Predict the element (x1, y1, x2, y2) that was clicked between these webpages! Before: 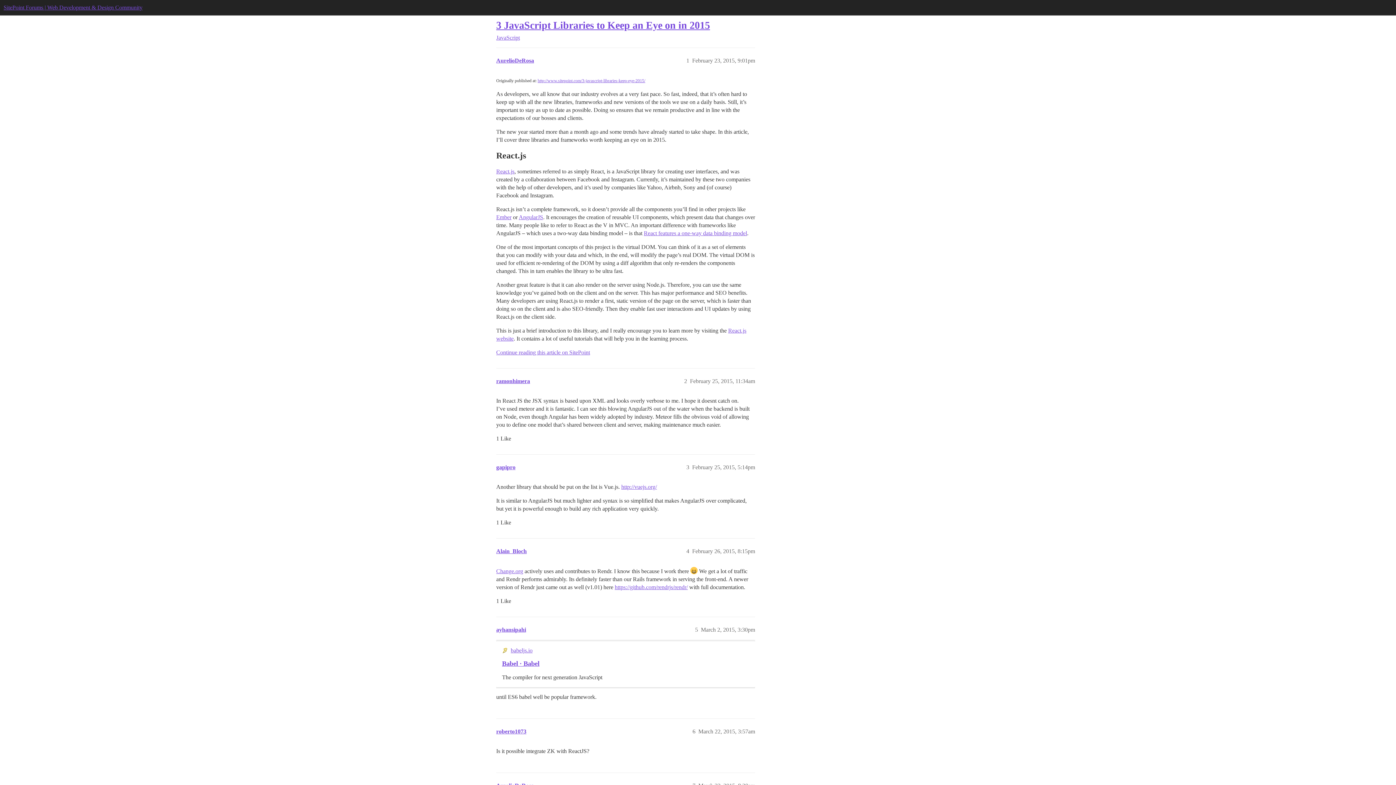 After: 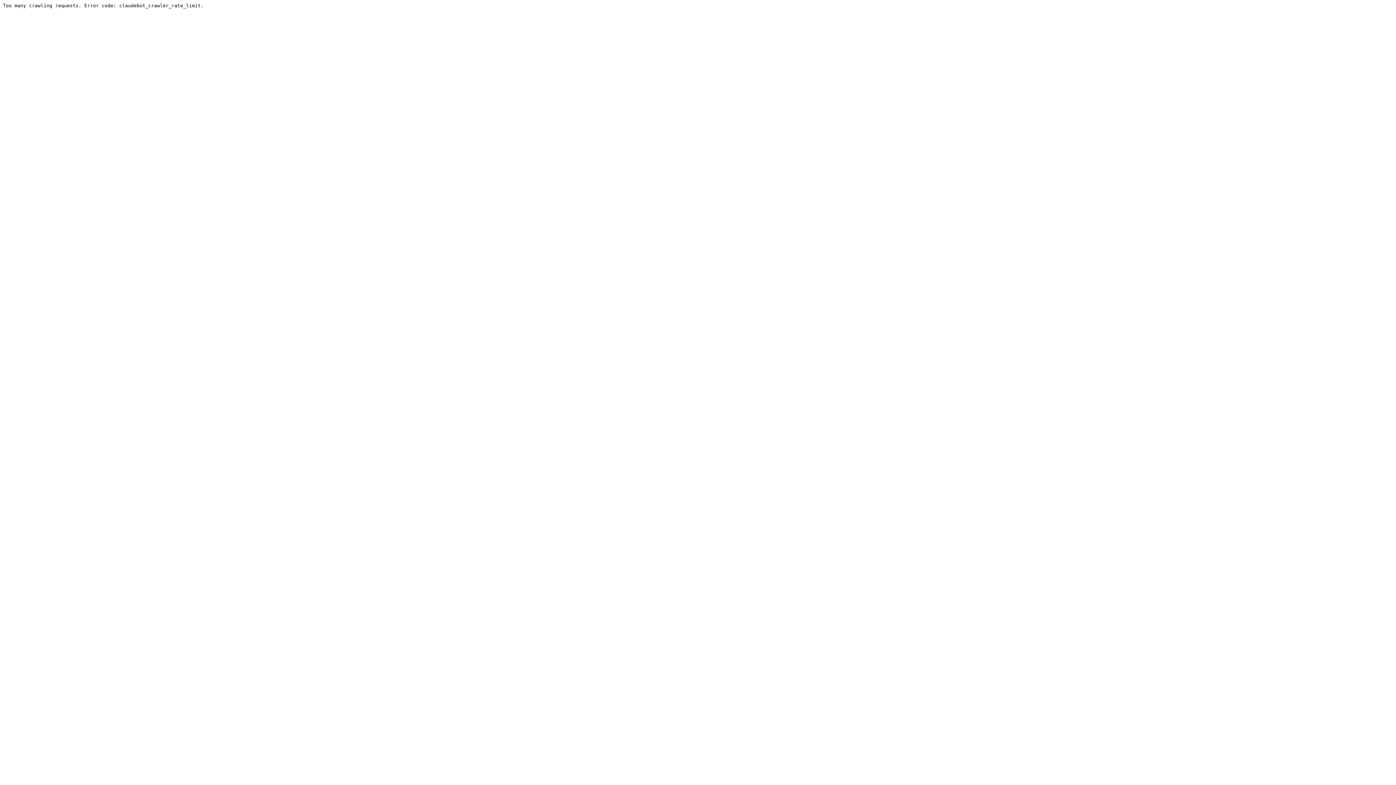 Action: label: SitePoint Forums | Web Development & Design Community bbox: (3, 4, 142, 10)